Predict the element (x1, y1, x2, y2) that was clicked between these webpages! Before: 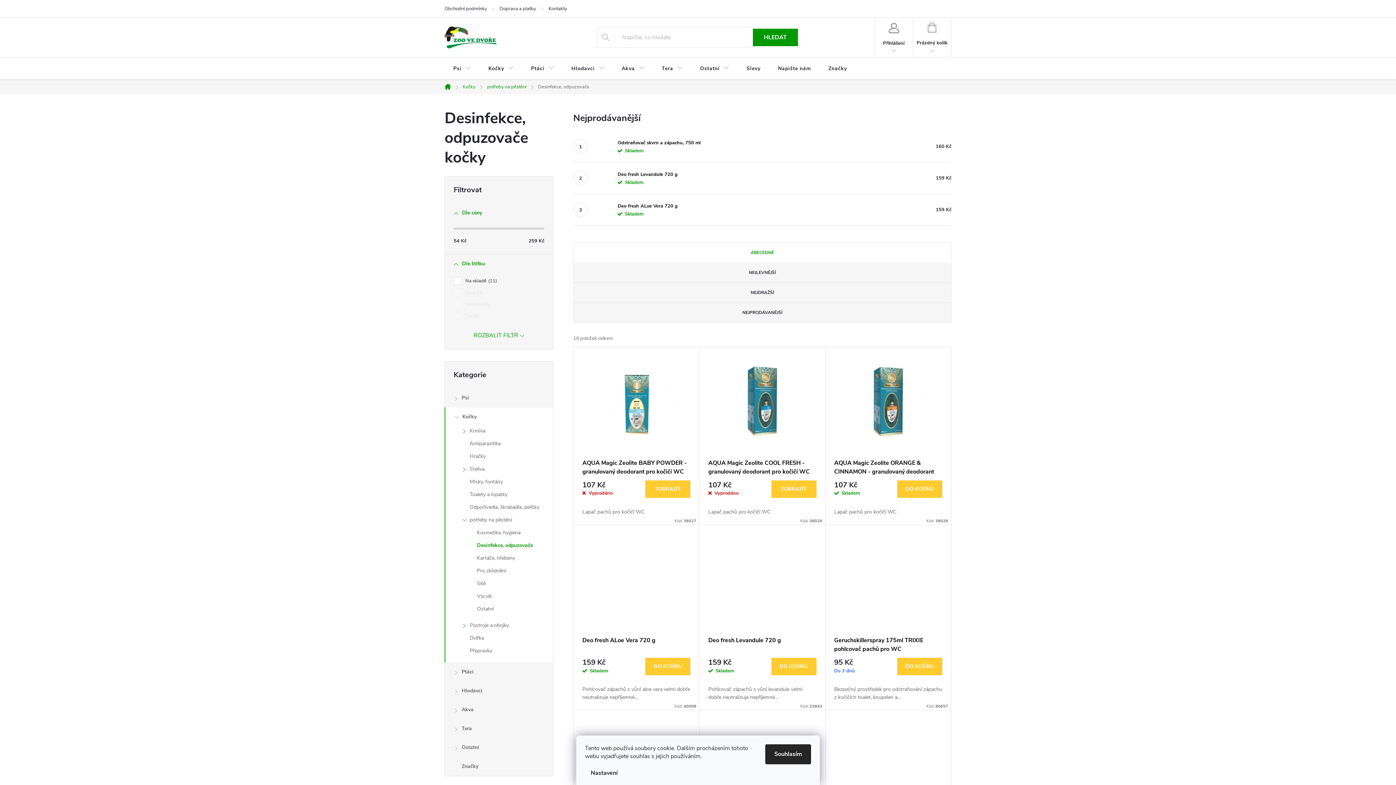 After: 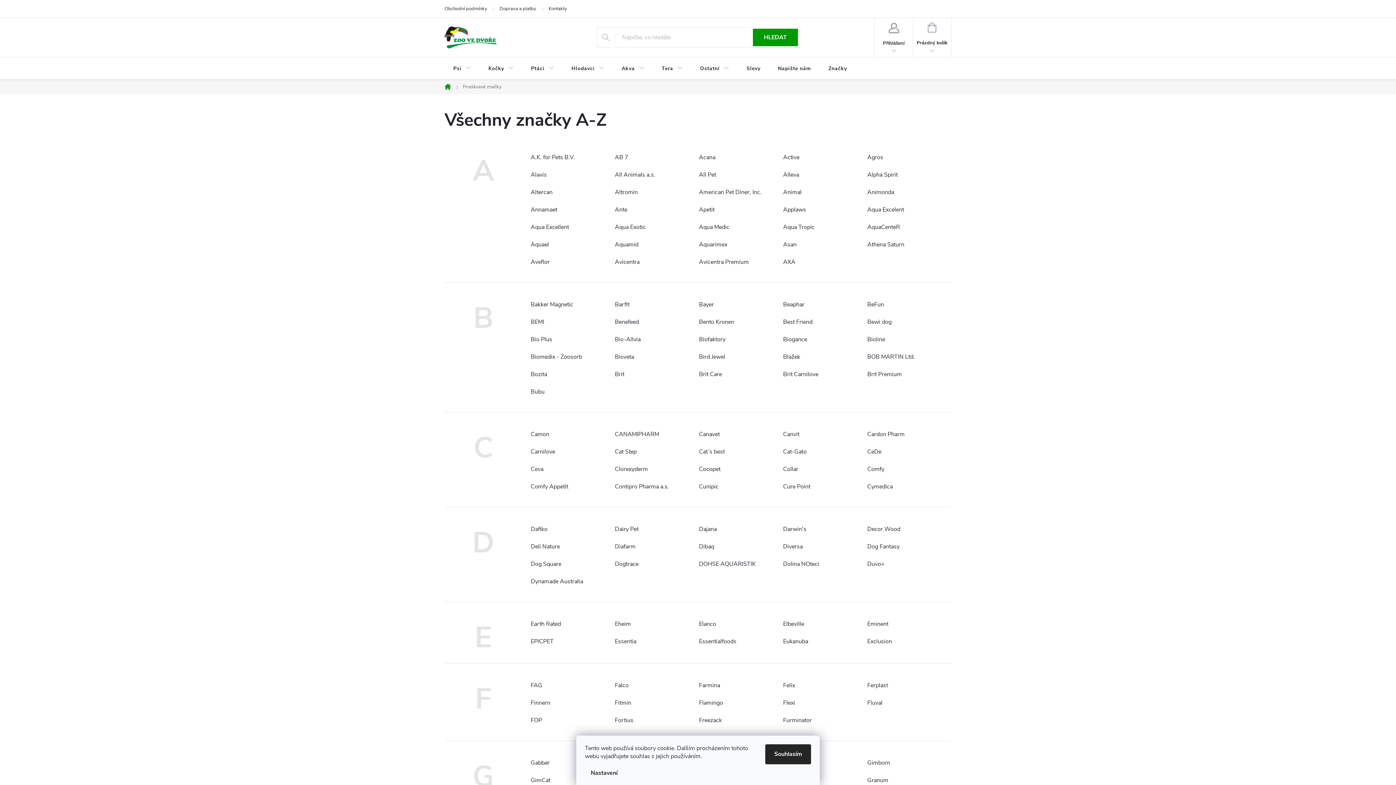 Action: label: Značky bbox: (819, 57, 855, 80)